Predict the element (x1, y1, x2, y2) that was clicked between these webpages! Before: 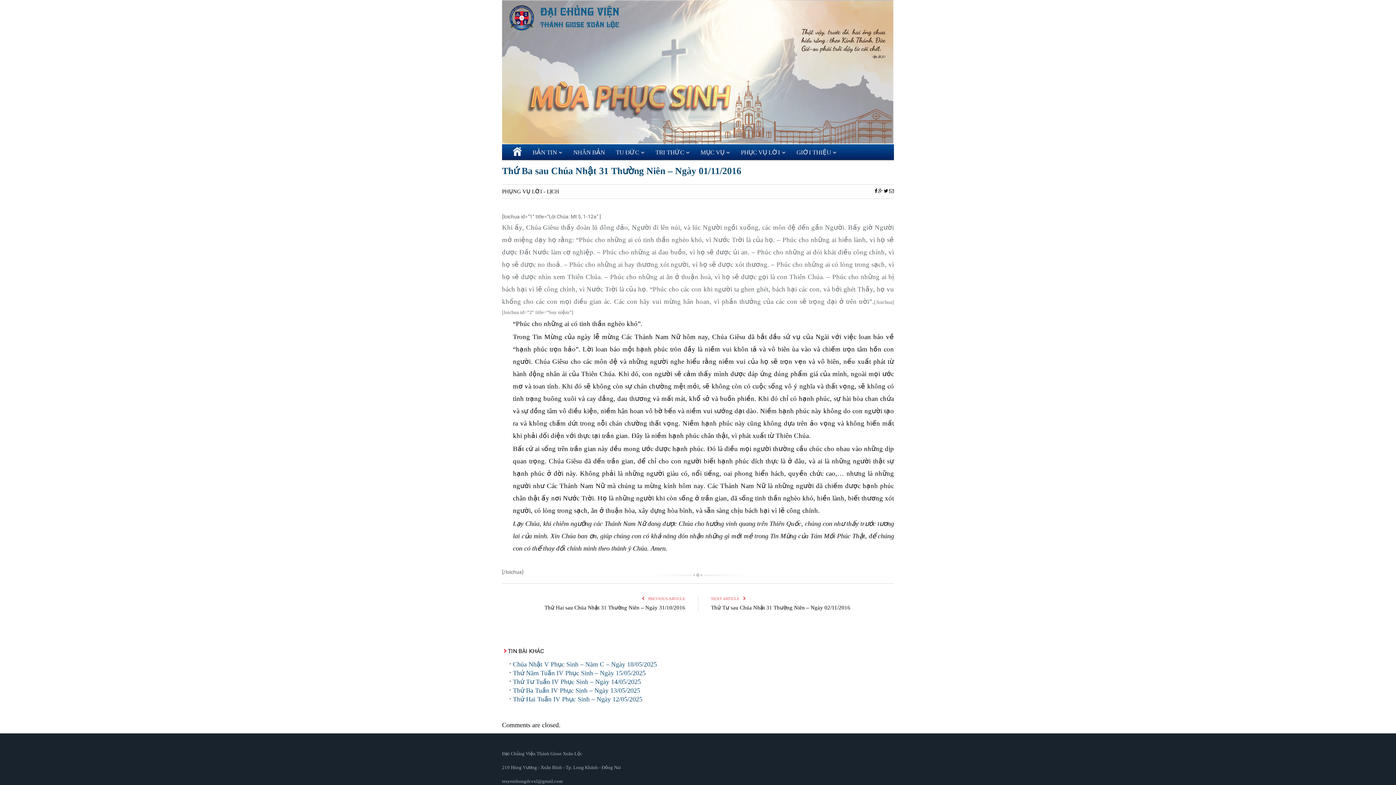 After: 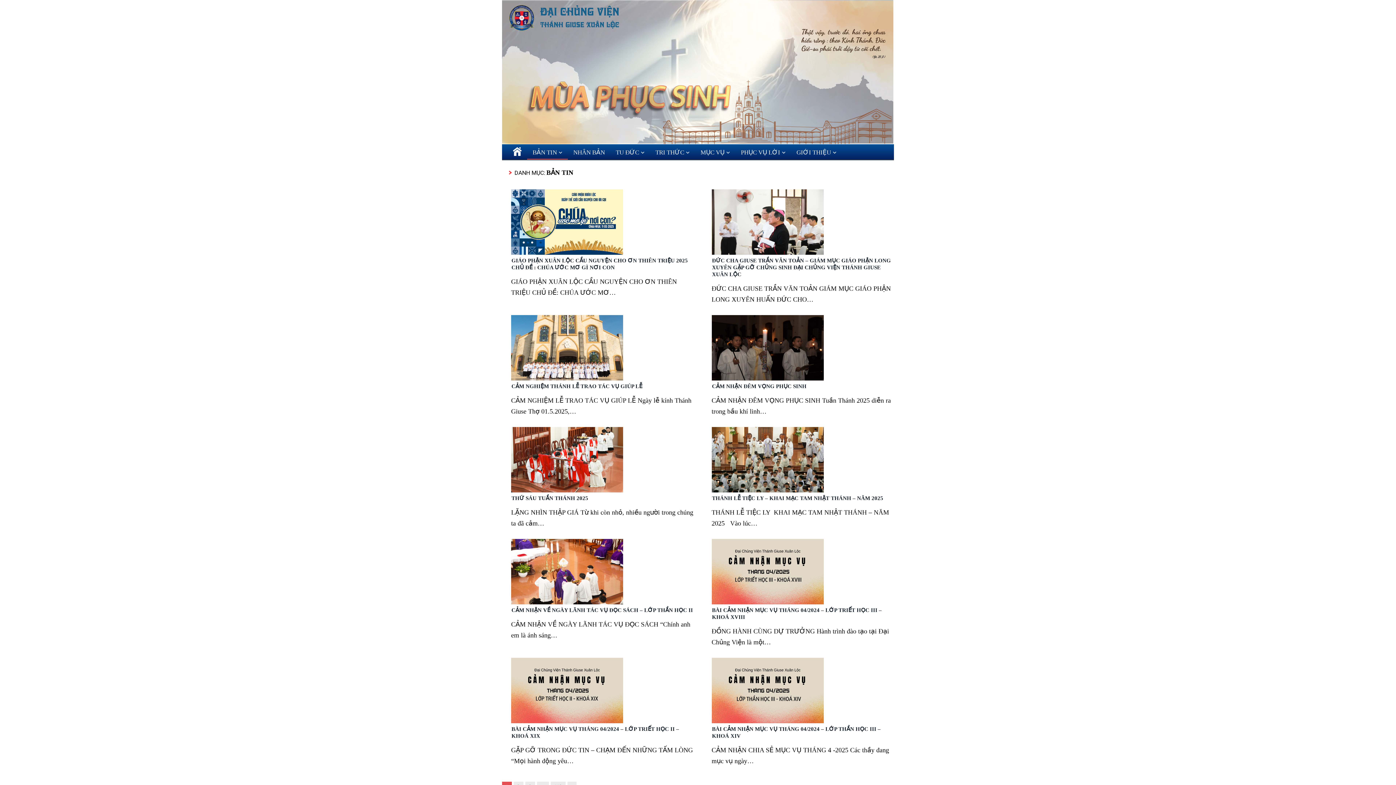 Action: label: BẢN TIN bbox: (527, 146, 568, 159)